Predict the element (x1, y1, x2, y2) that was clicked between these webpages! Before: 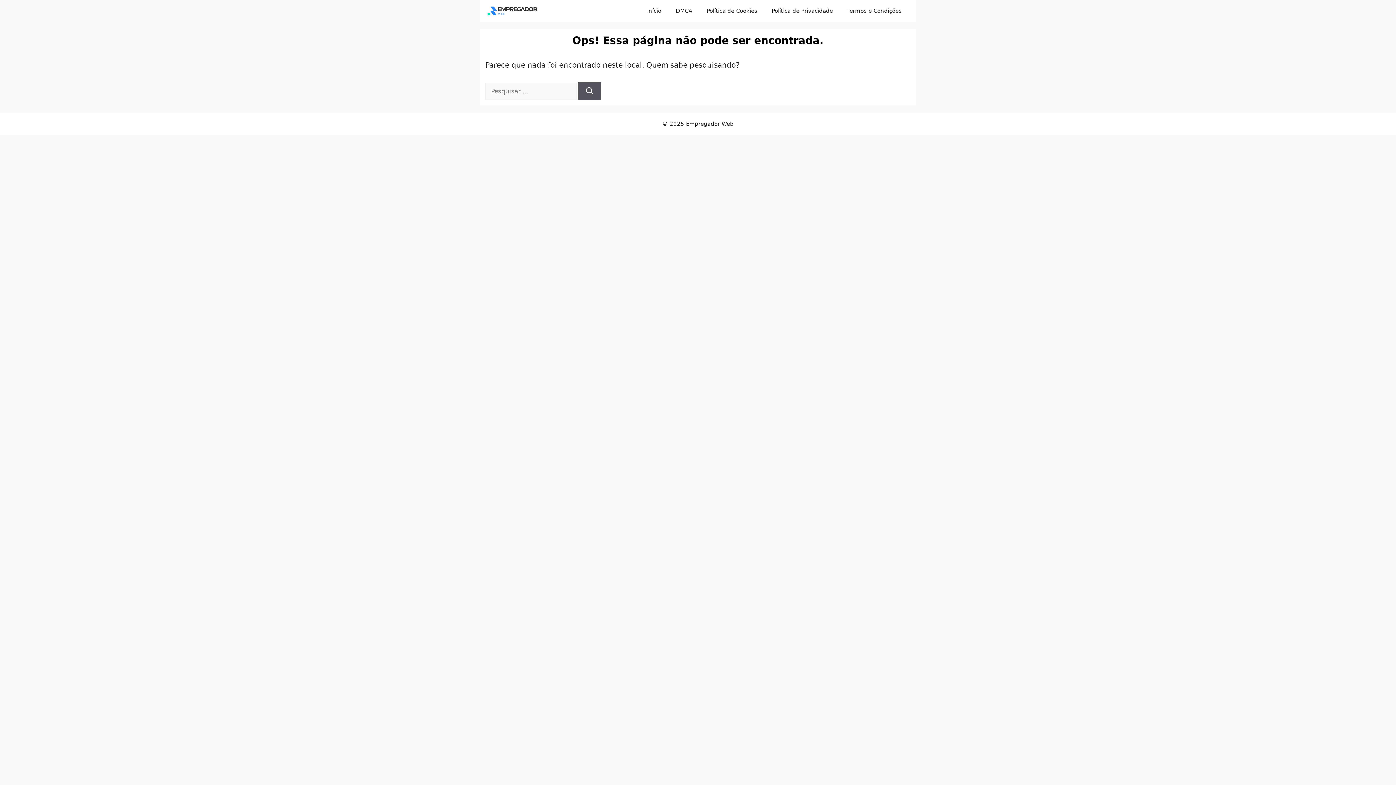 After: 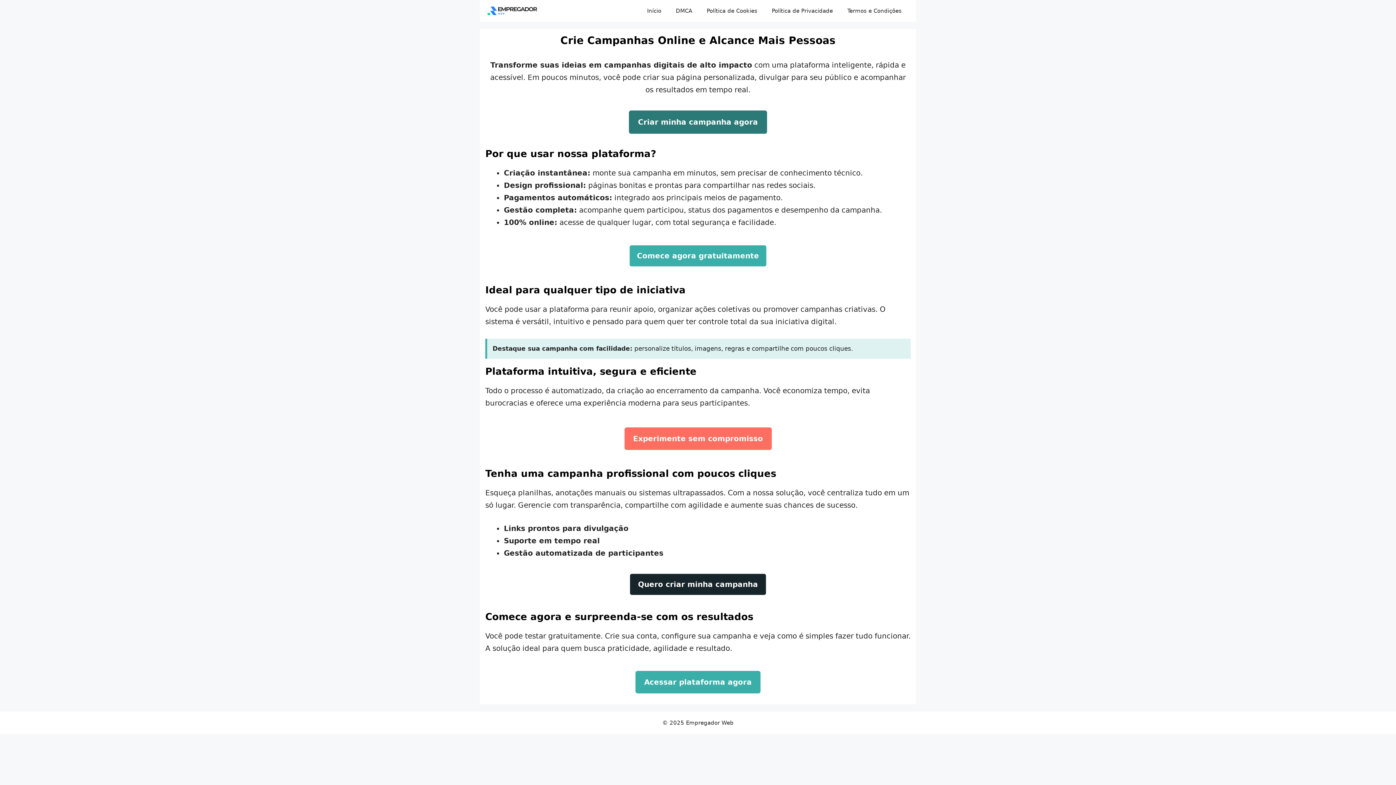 Action: label: Início bbox: (640, 0, 668, 21)